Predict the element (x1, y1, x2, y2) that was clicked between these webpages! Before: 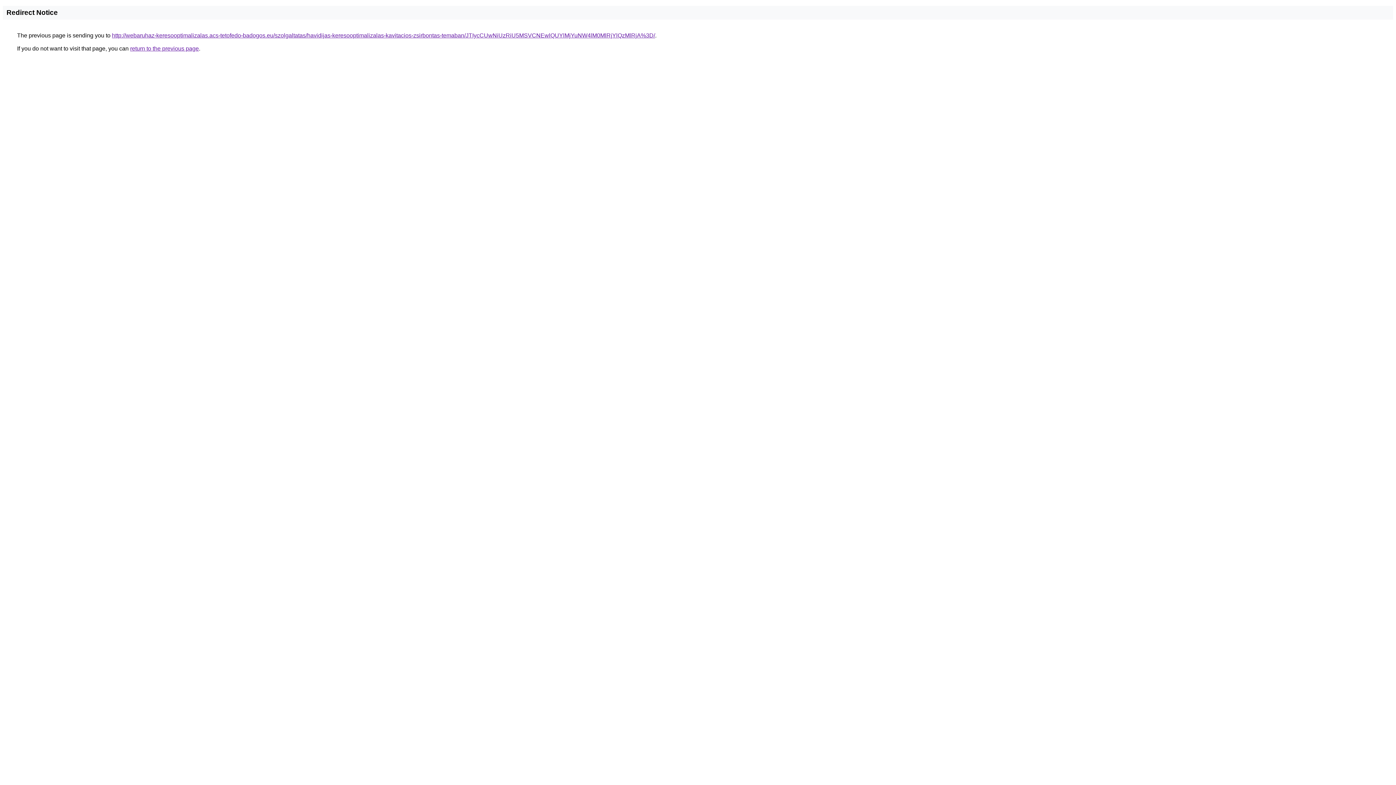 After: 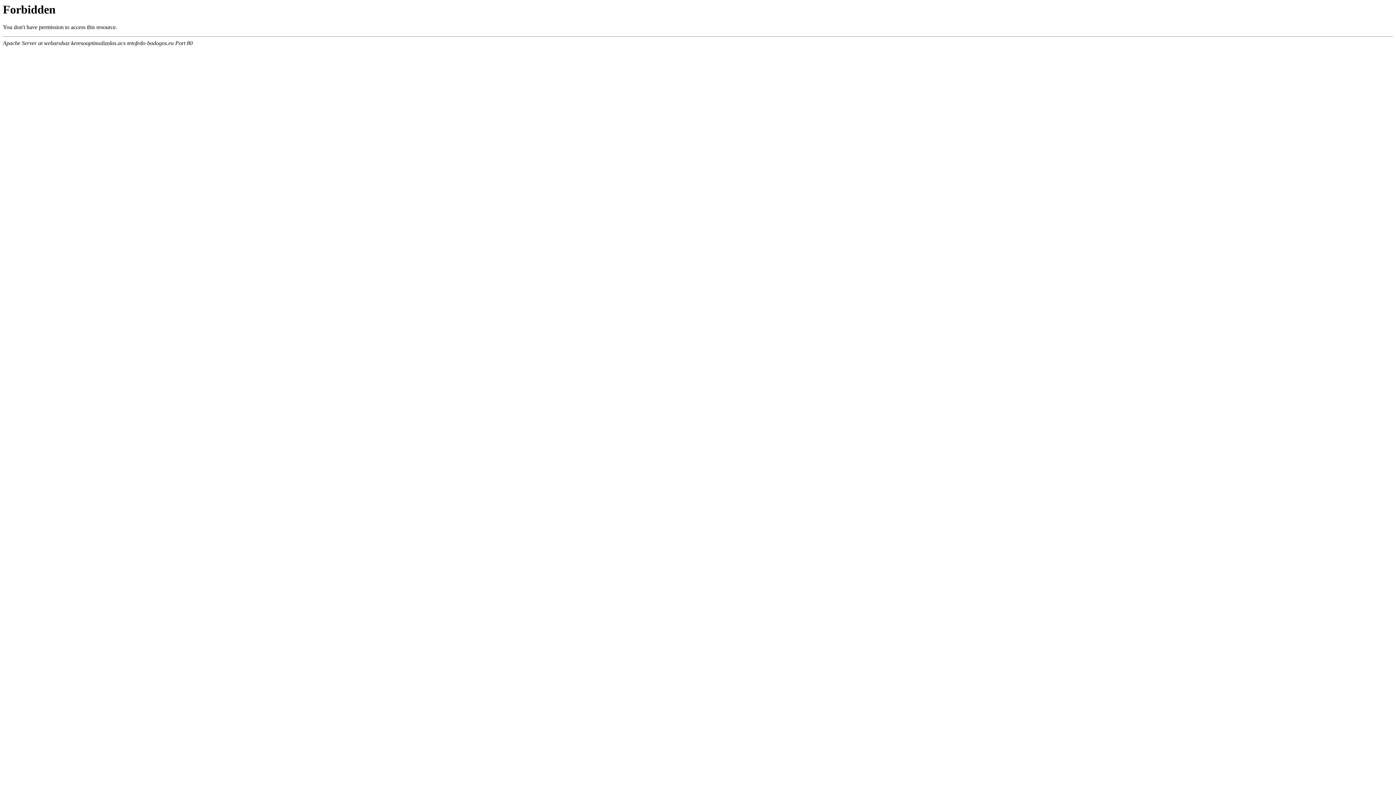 Action: label: http://webaruhaz-keresooptimalizalas.acs-tetofedo-badogos.eu/szolgaltatas/havidijas-keresooptimalizalas-kavitacios-zsirbontas-temaban/JTIycCUwNiUzRiU5MSVCNEwlQUYlMjYuNW4lM0MlRjYlQzMlRjA%3D/ bbox: (112, 32, 655, 38)